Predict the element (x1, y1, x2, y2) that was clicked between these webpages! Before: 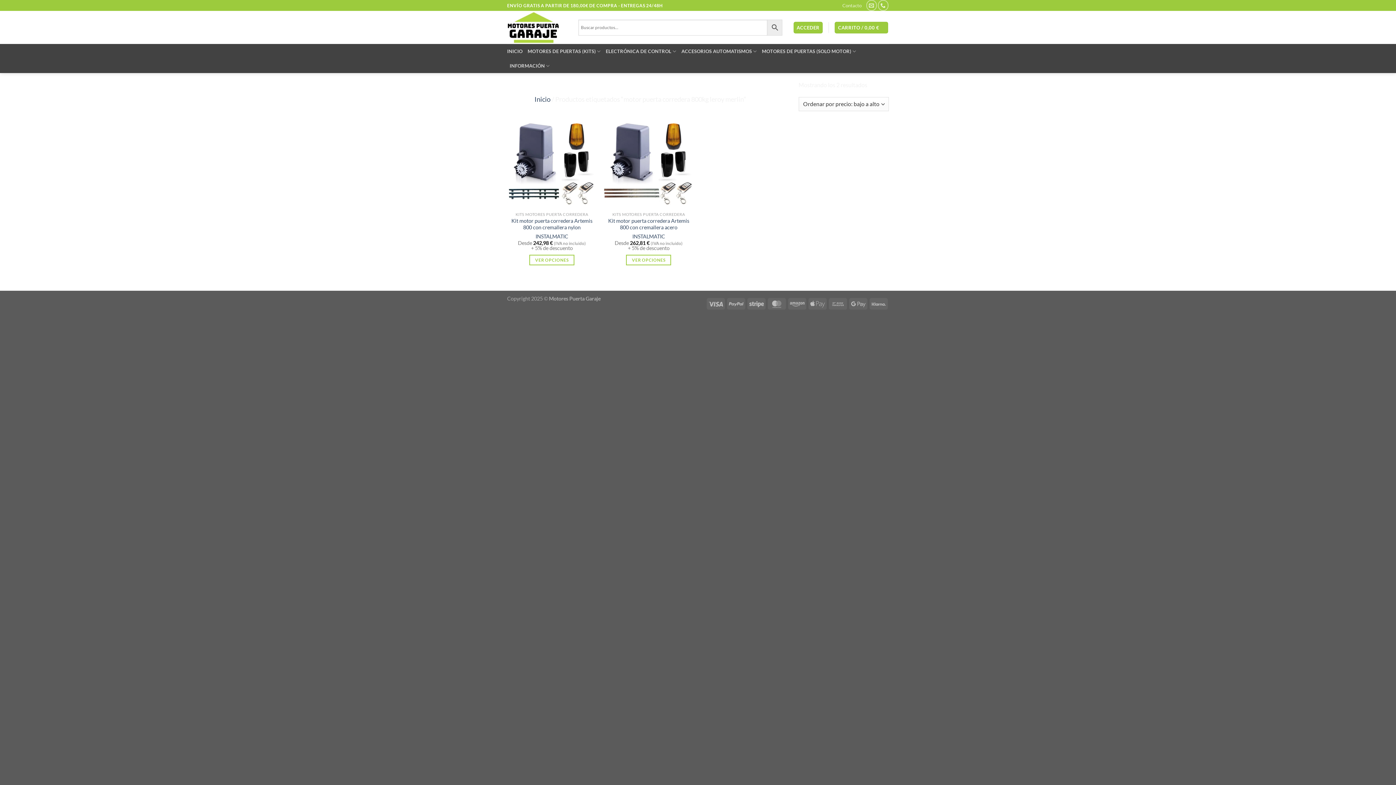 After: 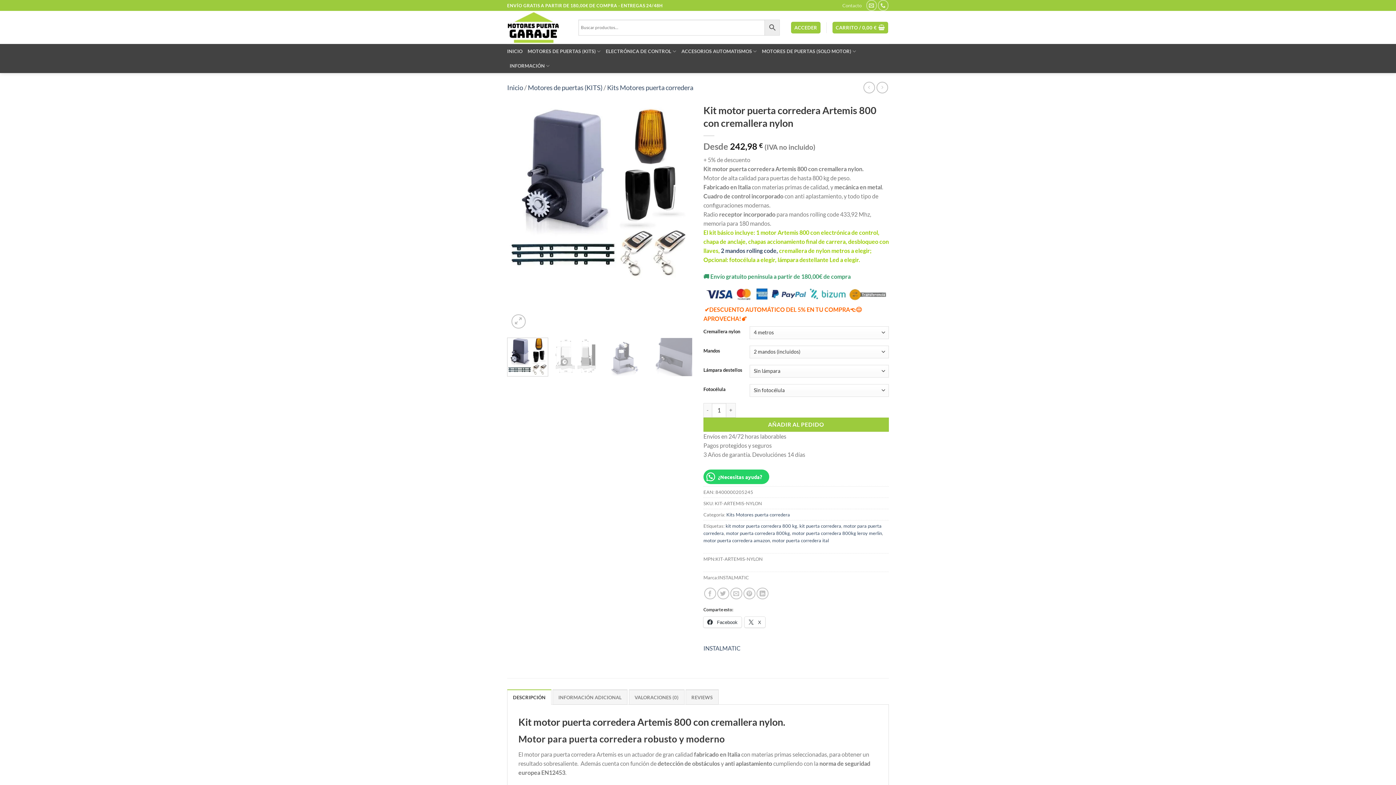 Action: label: Kit motor puerta corredera Artemis 800 con cremallera nylon bbox: (510, 217, 593, 230)